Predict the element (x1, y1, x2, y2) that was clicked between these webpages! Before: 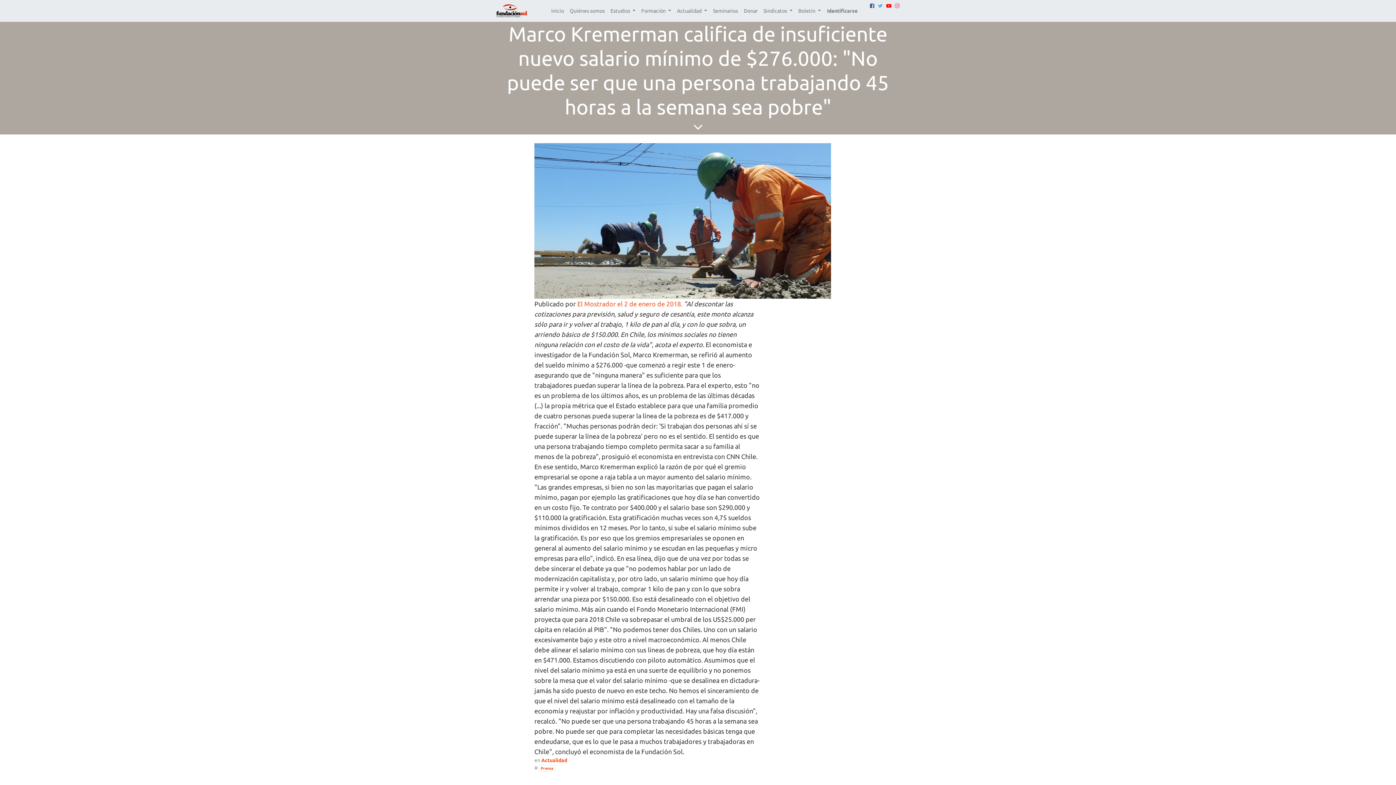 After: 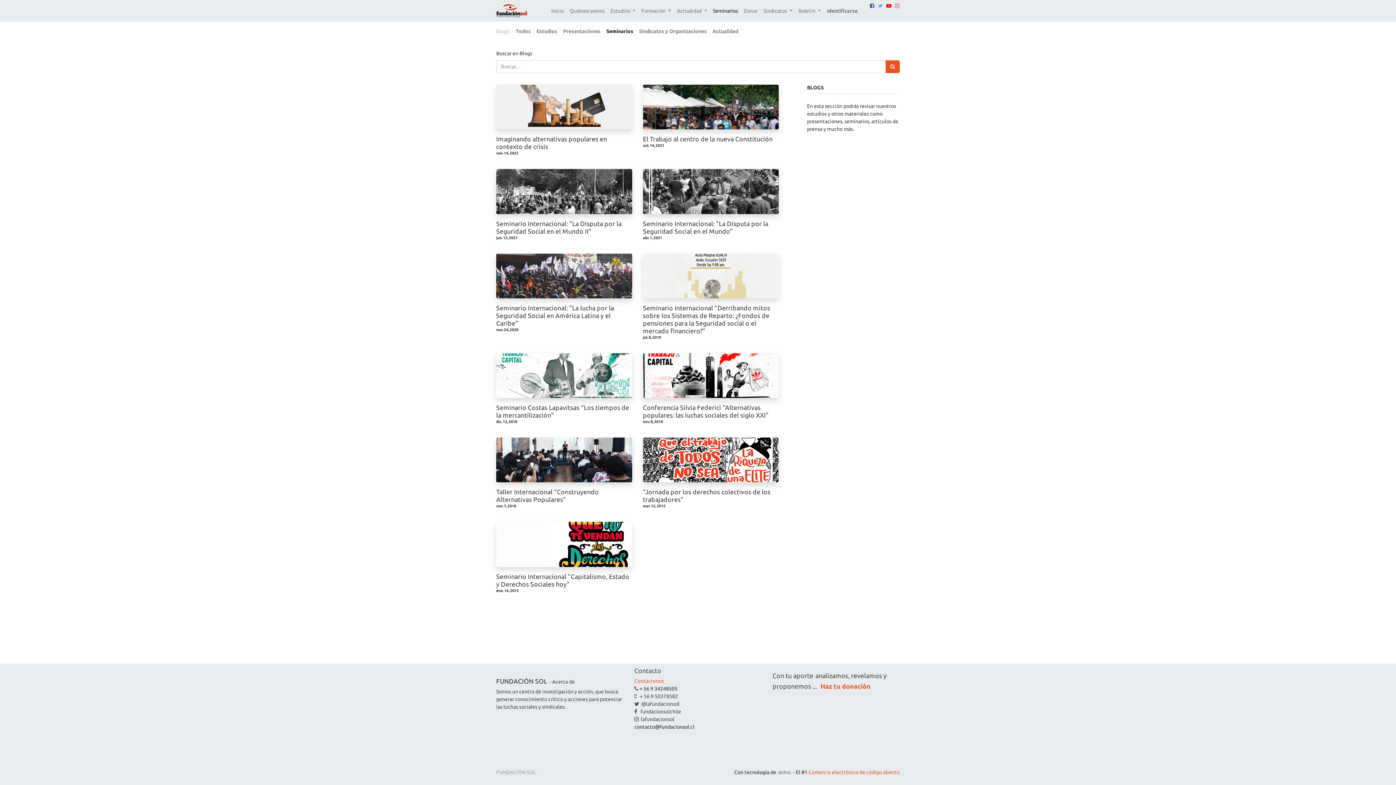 Action: bbox: (710, 4, 741, 17) label: Seminarios